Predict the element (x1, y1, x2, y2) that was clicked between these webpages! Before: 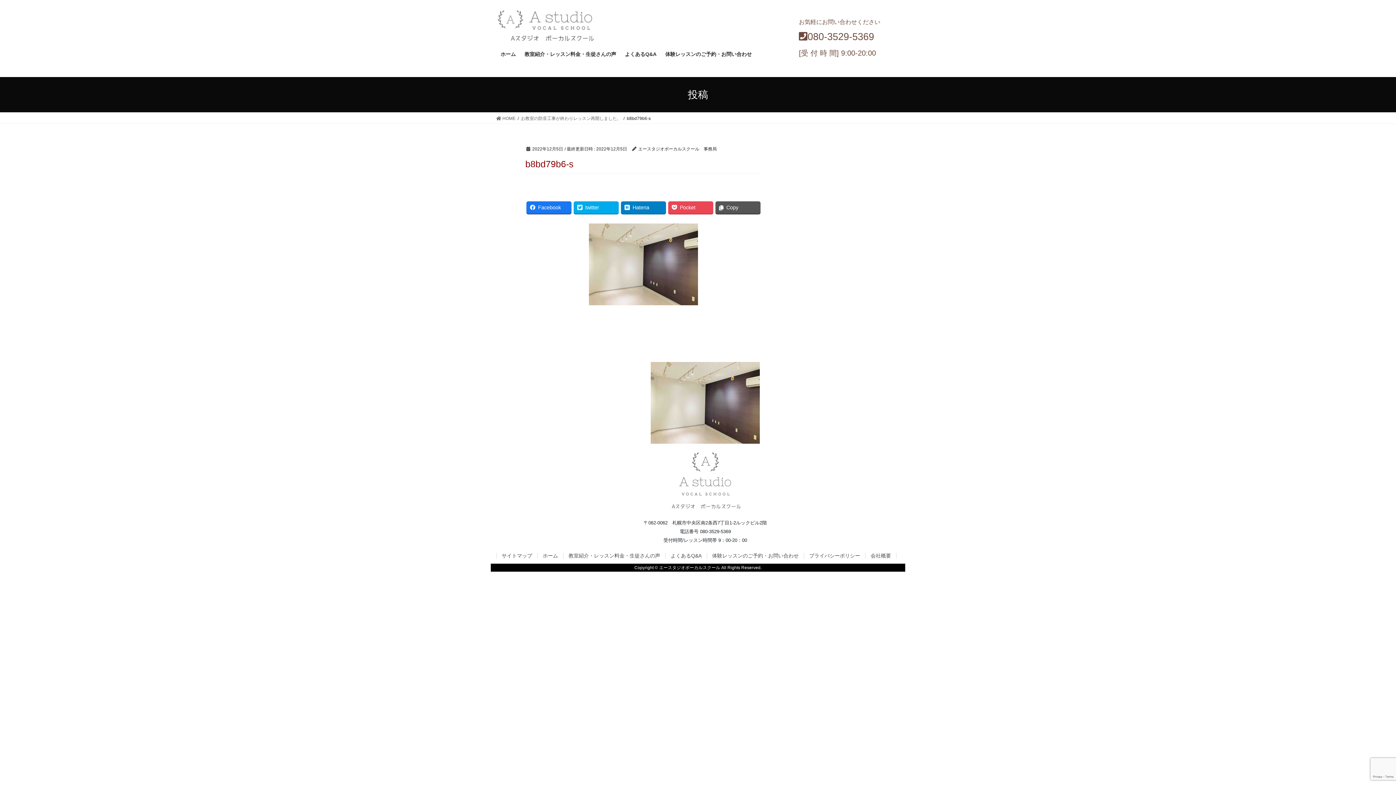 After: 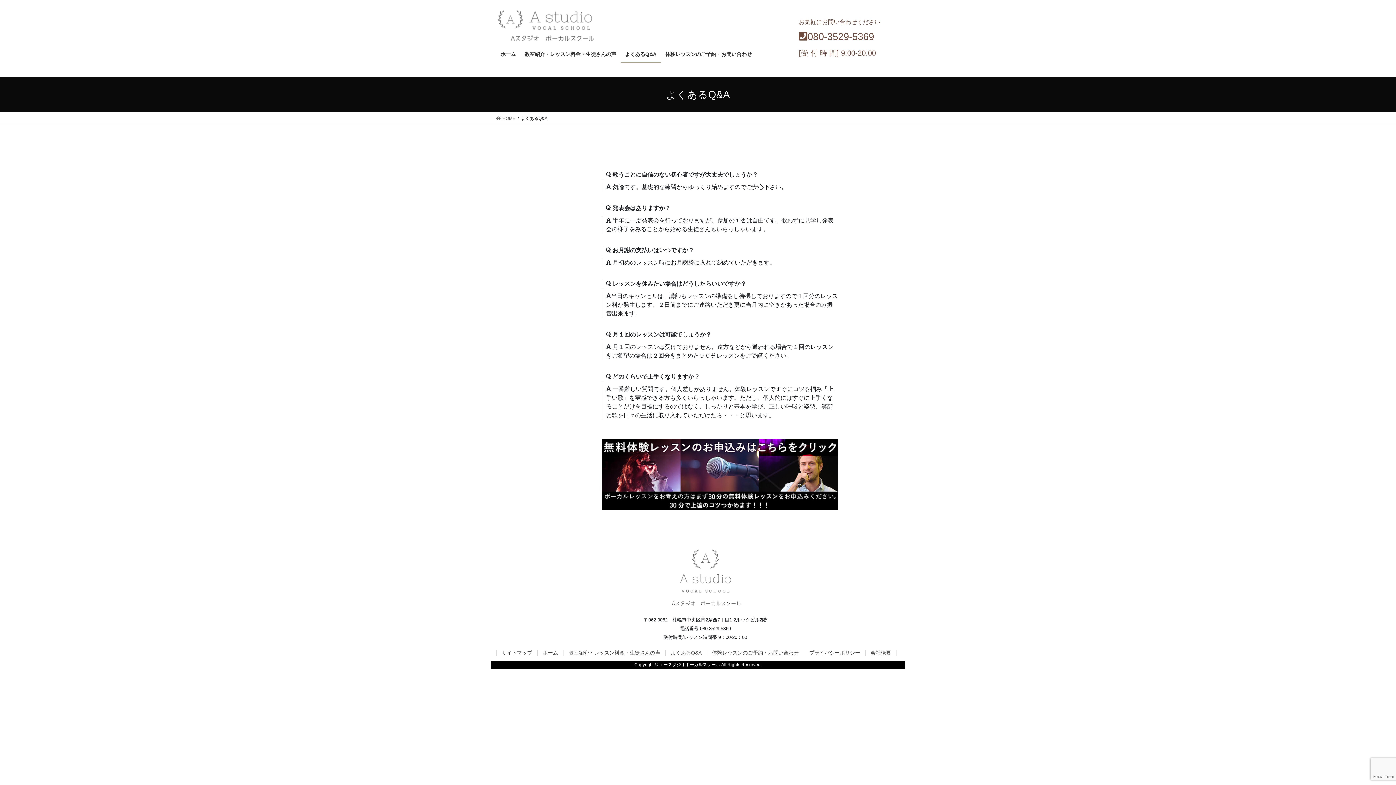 Action: label: よくあるQ&A bbox: (665, 553, 706, 558)